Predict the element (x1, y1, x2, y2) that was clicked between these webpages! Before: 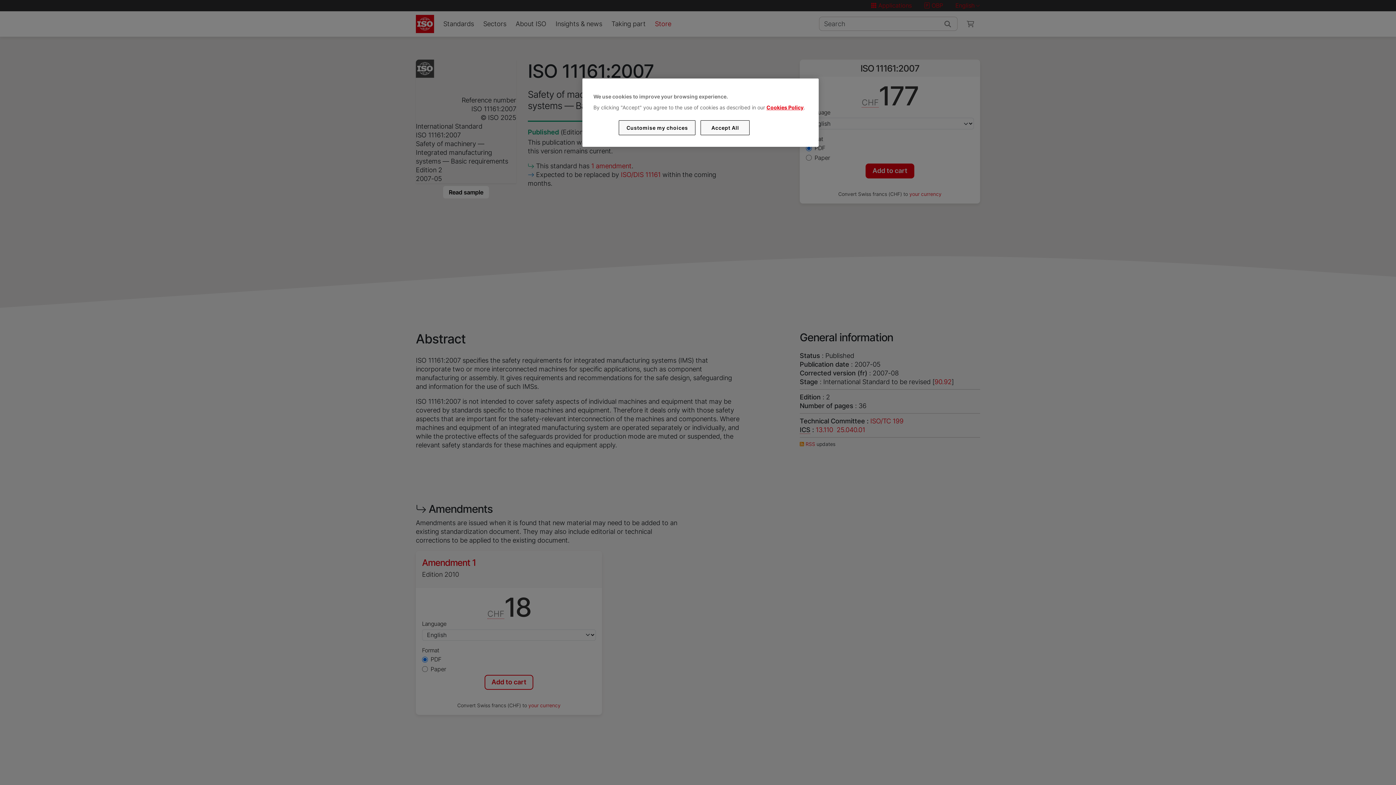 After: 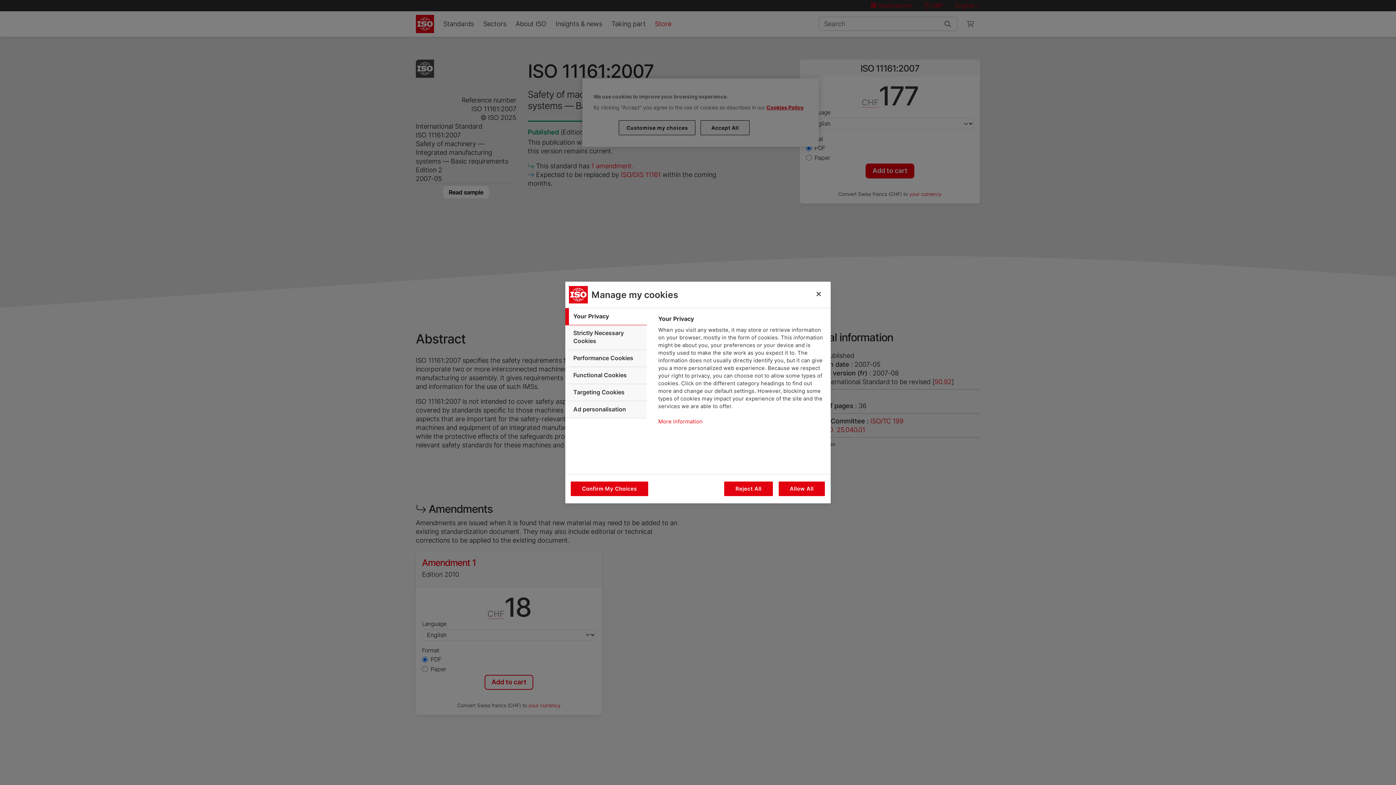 Action: label: Customise my choices bbox: (619, 120, 695, 135)